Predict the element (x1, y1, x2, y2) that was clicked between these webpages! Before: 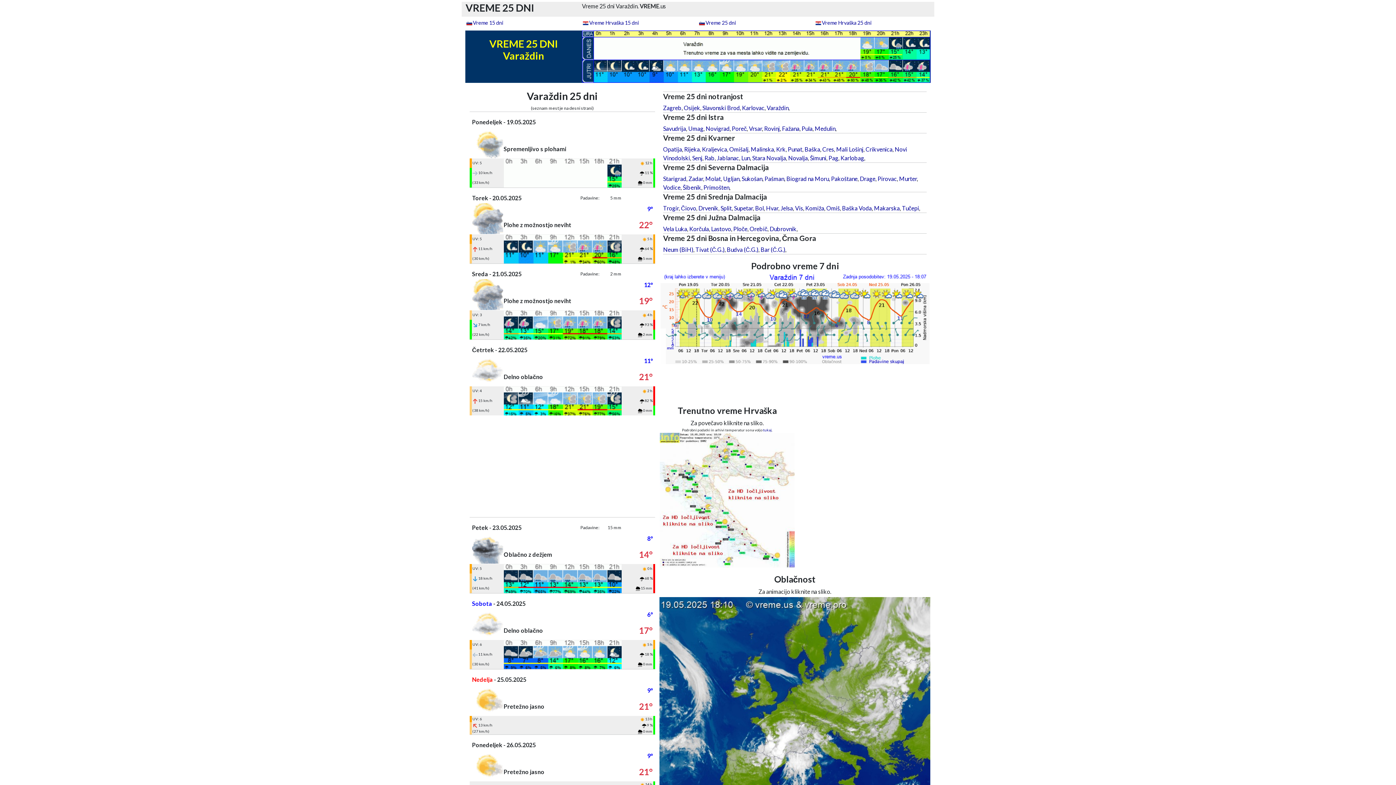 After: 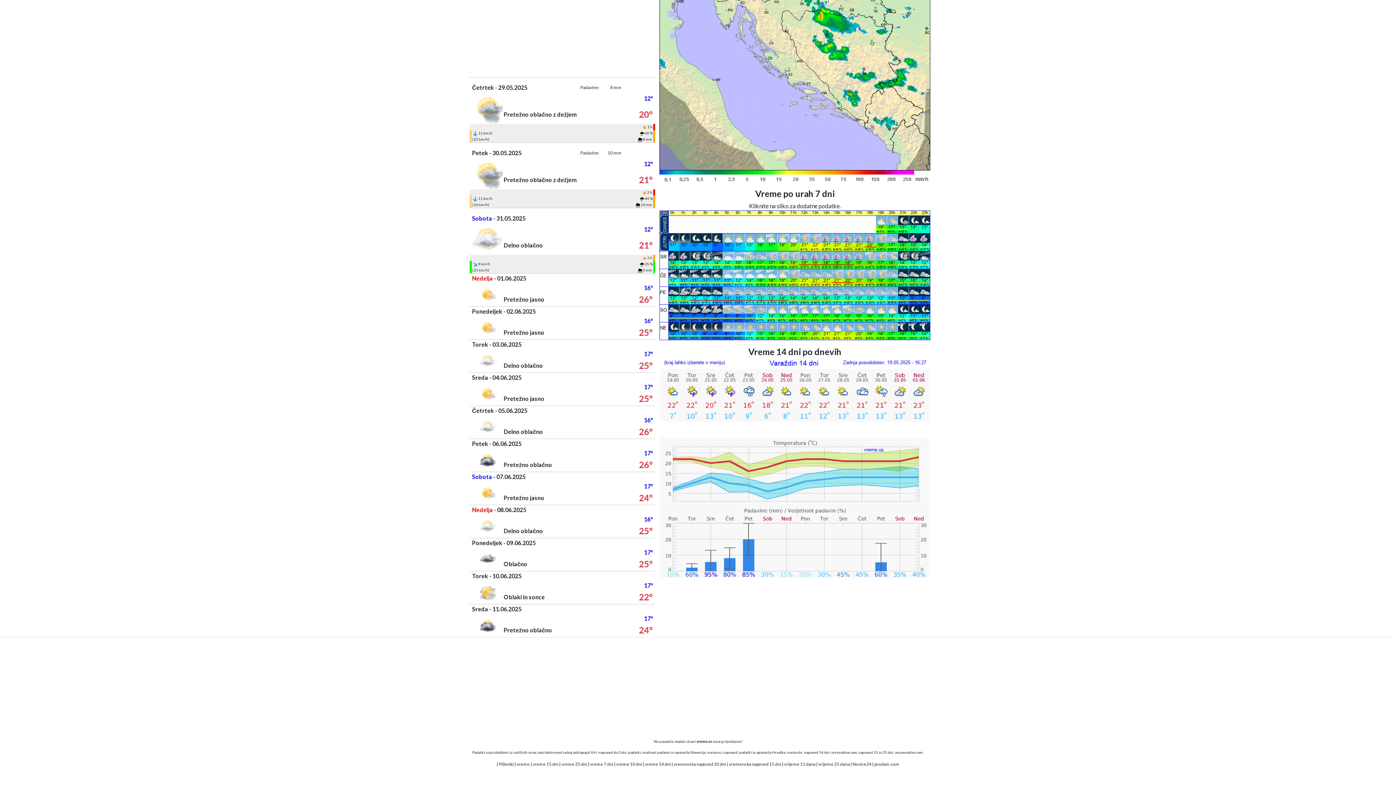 Action: bbox: (503, 246, 621, 251)